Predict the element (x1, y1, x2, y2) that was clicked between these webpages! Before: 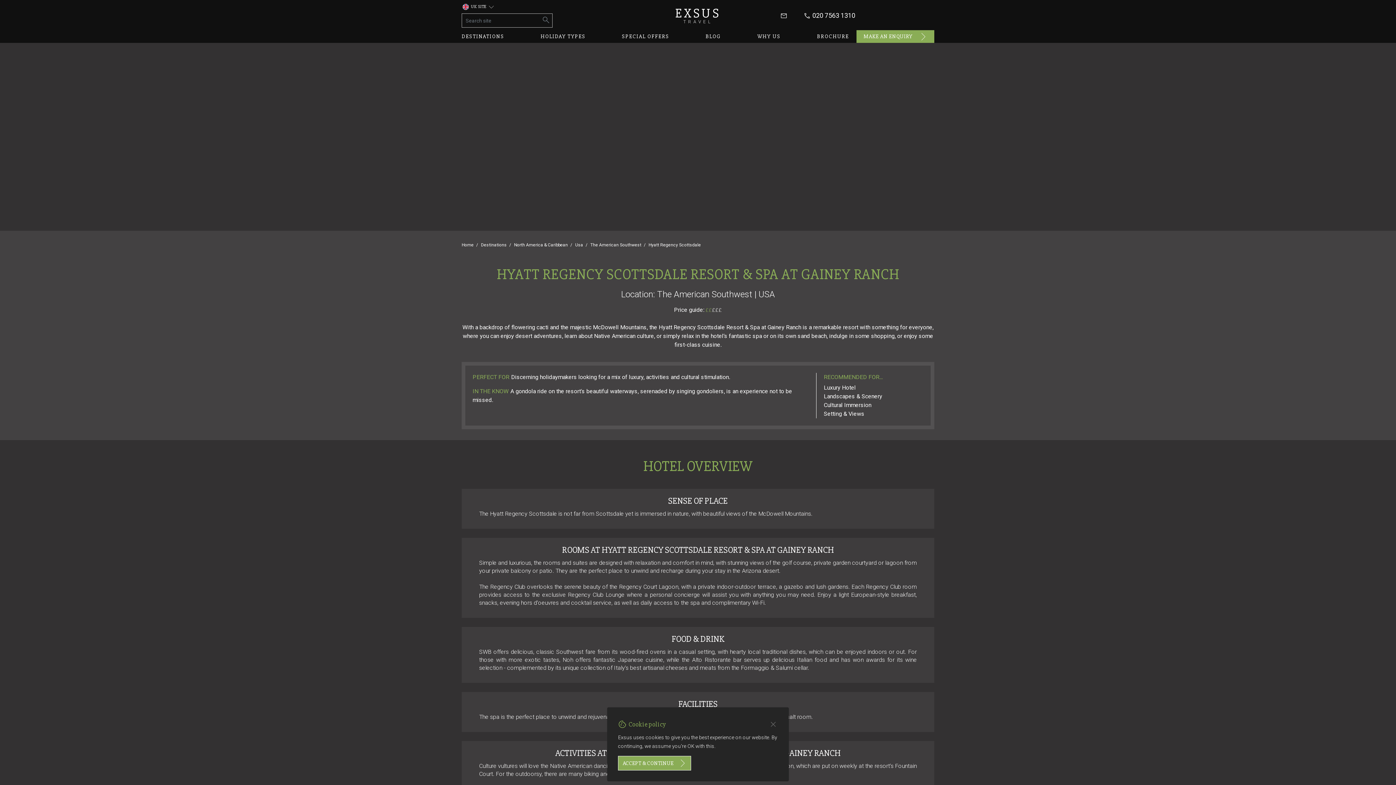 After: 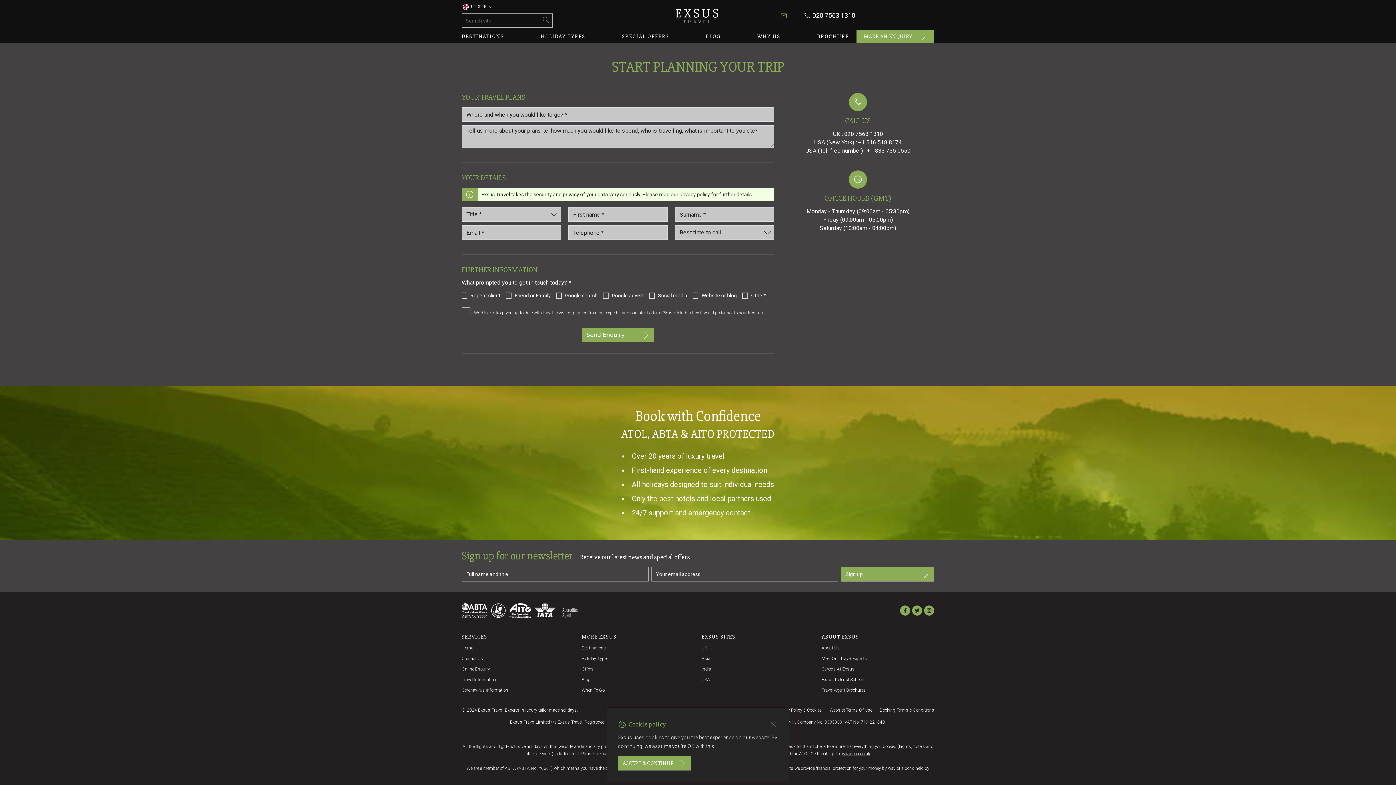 Action: label: mail bbox: (780, 12, 789, 19)